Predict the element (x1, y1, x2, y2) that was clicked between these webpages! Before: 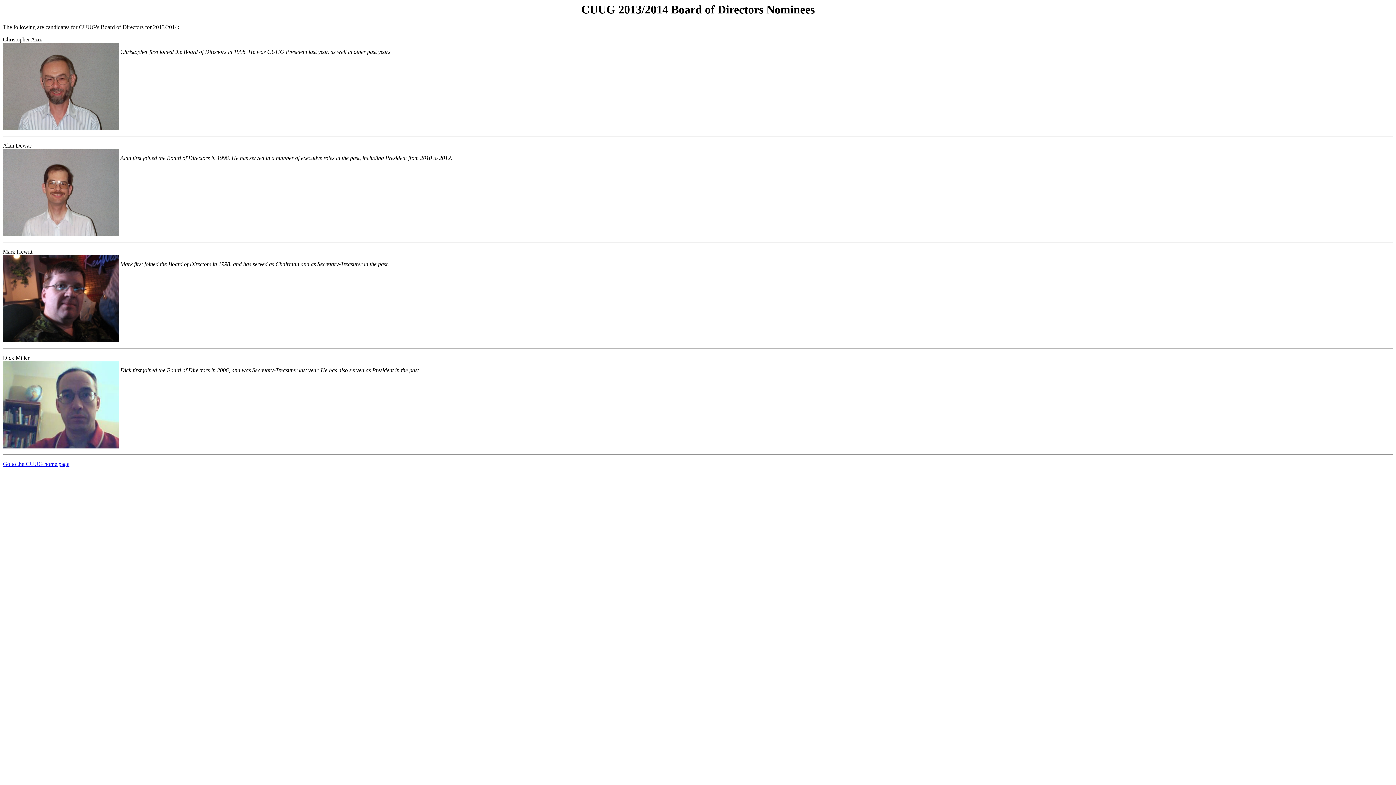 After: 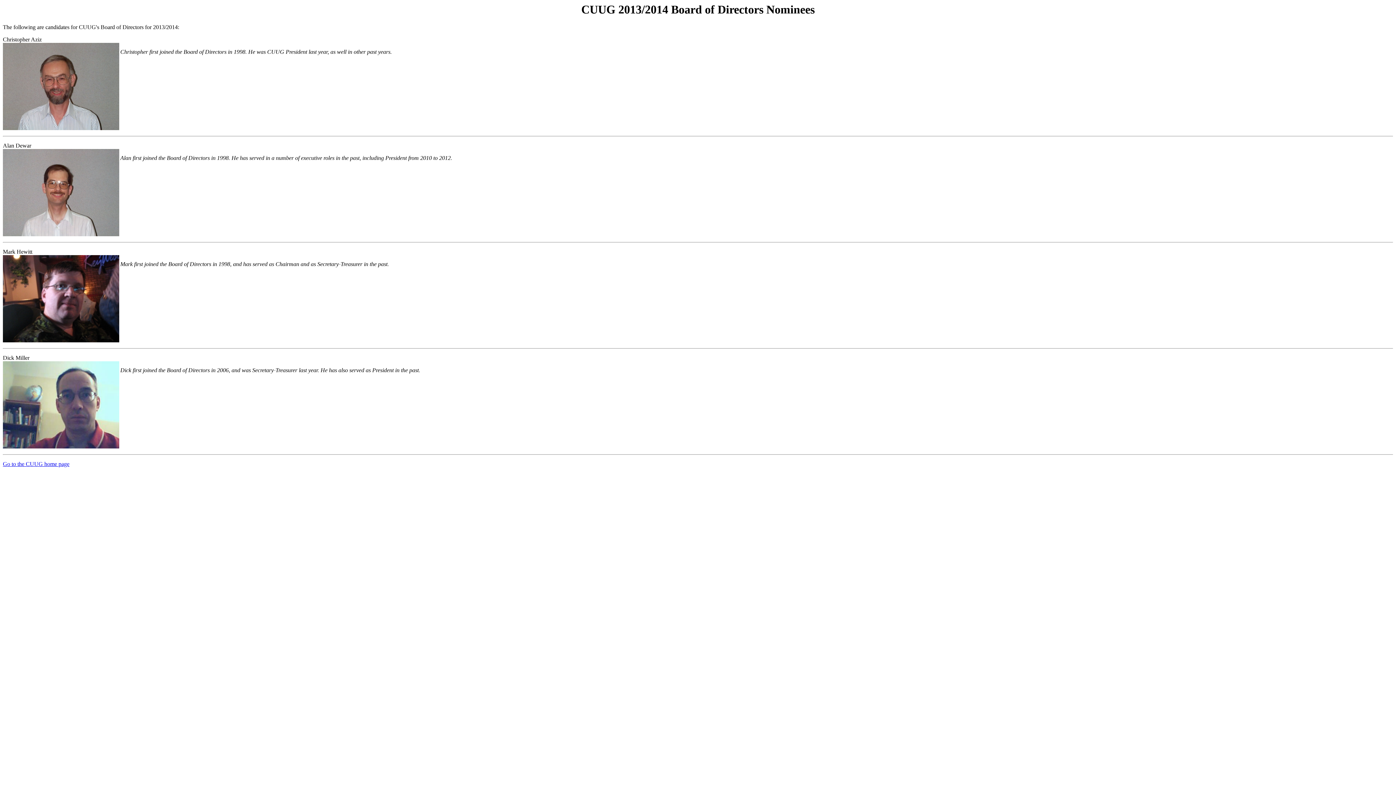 Action: label: Christopher Aziz bbox: (2, 36, 41, 42)